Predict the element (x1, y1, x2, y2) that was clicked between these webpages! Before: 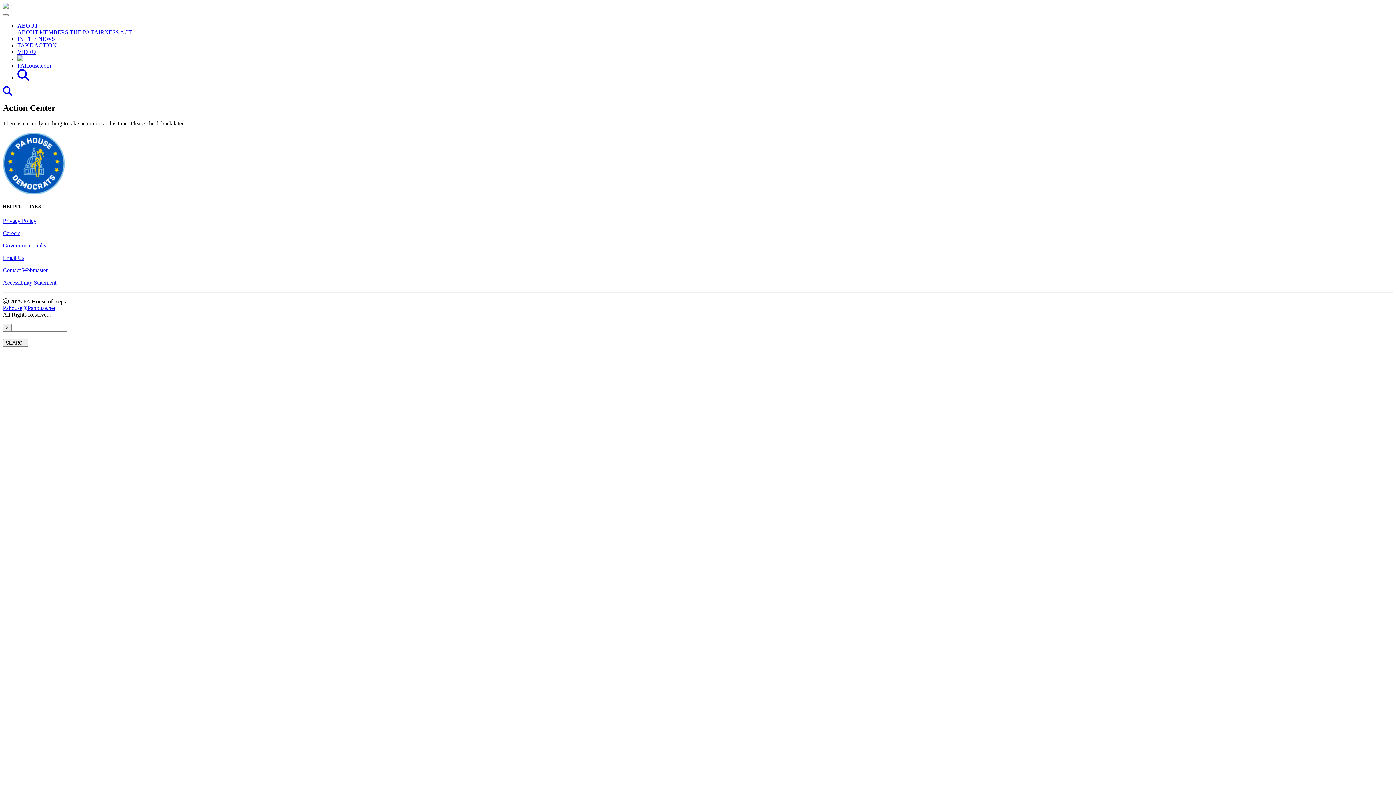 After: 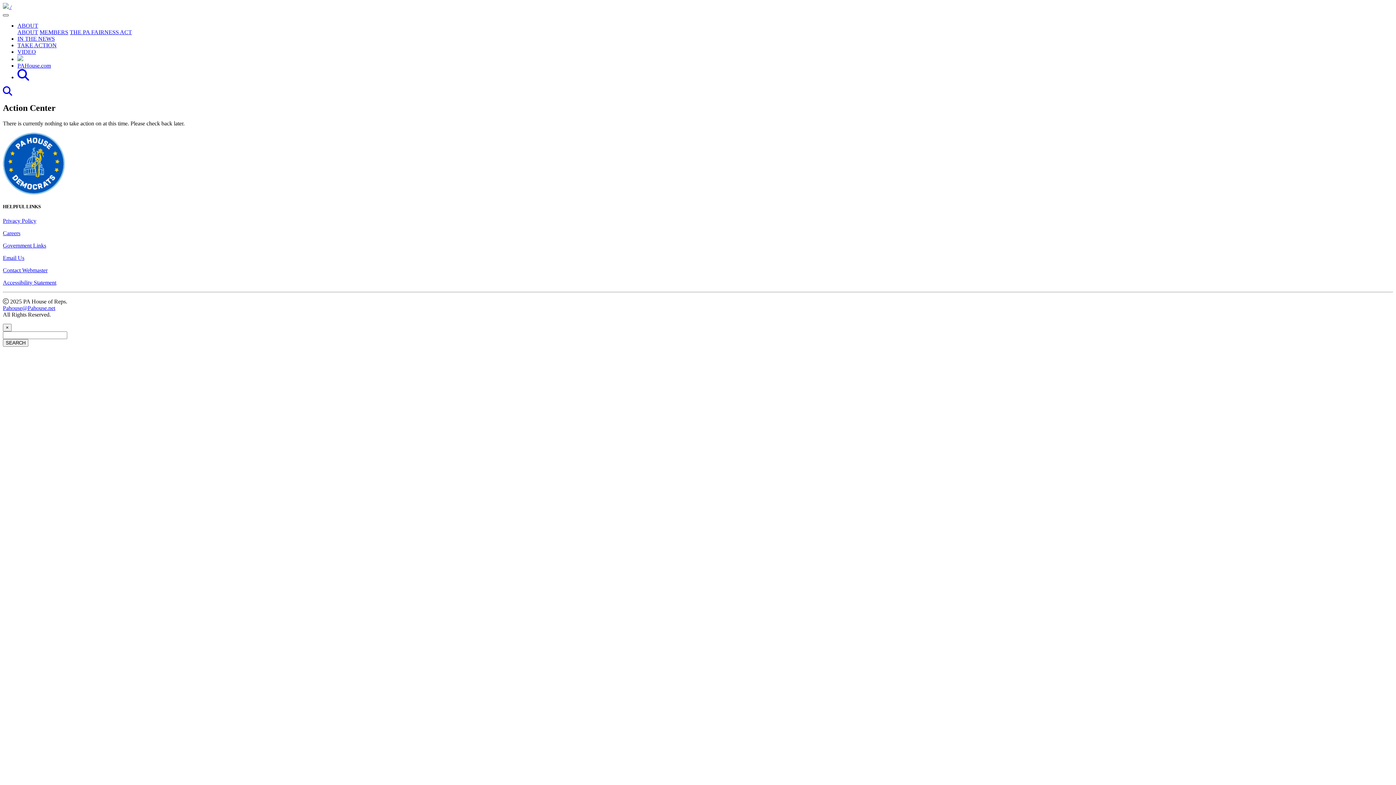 Action: label: Toggle navigation bbox: (2, 14, 8, 16)